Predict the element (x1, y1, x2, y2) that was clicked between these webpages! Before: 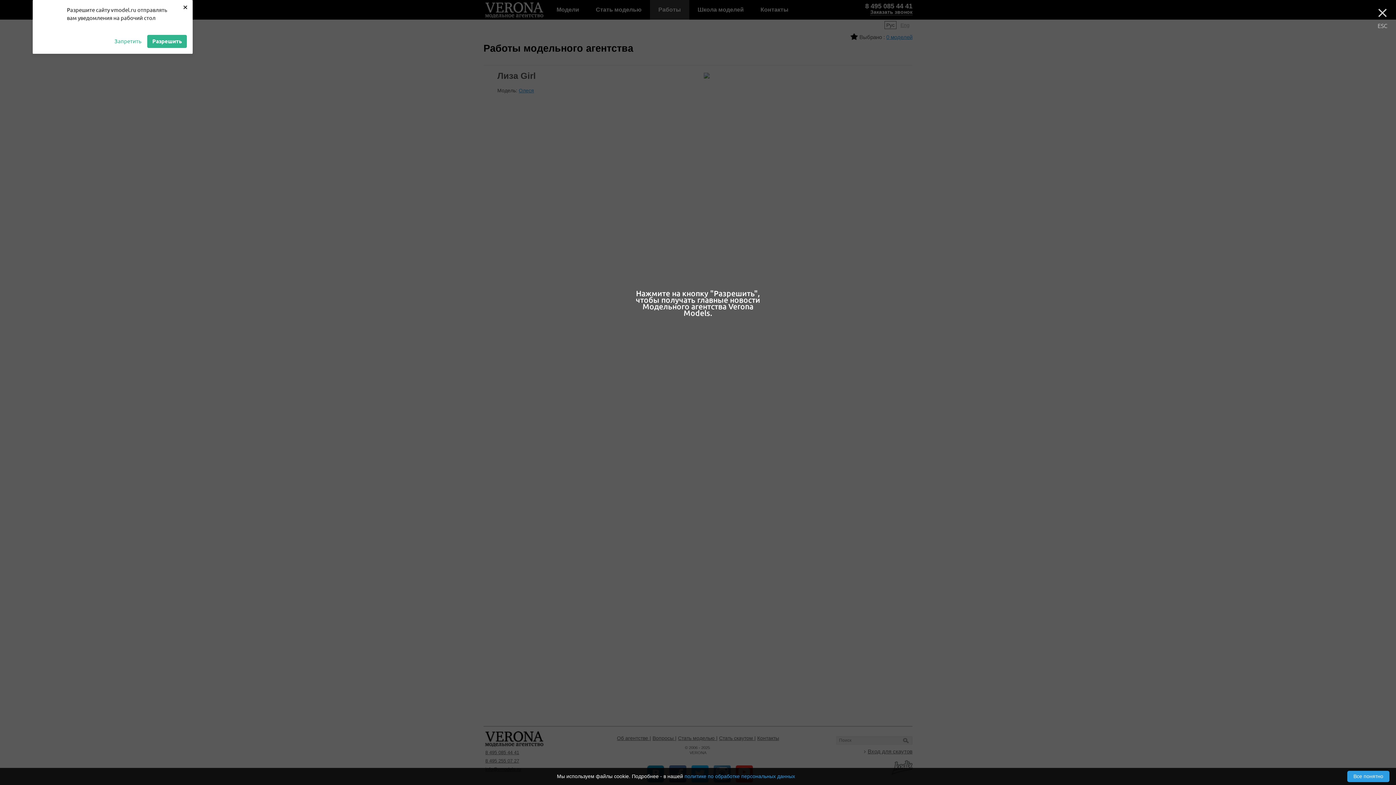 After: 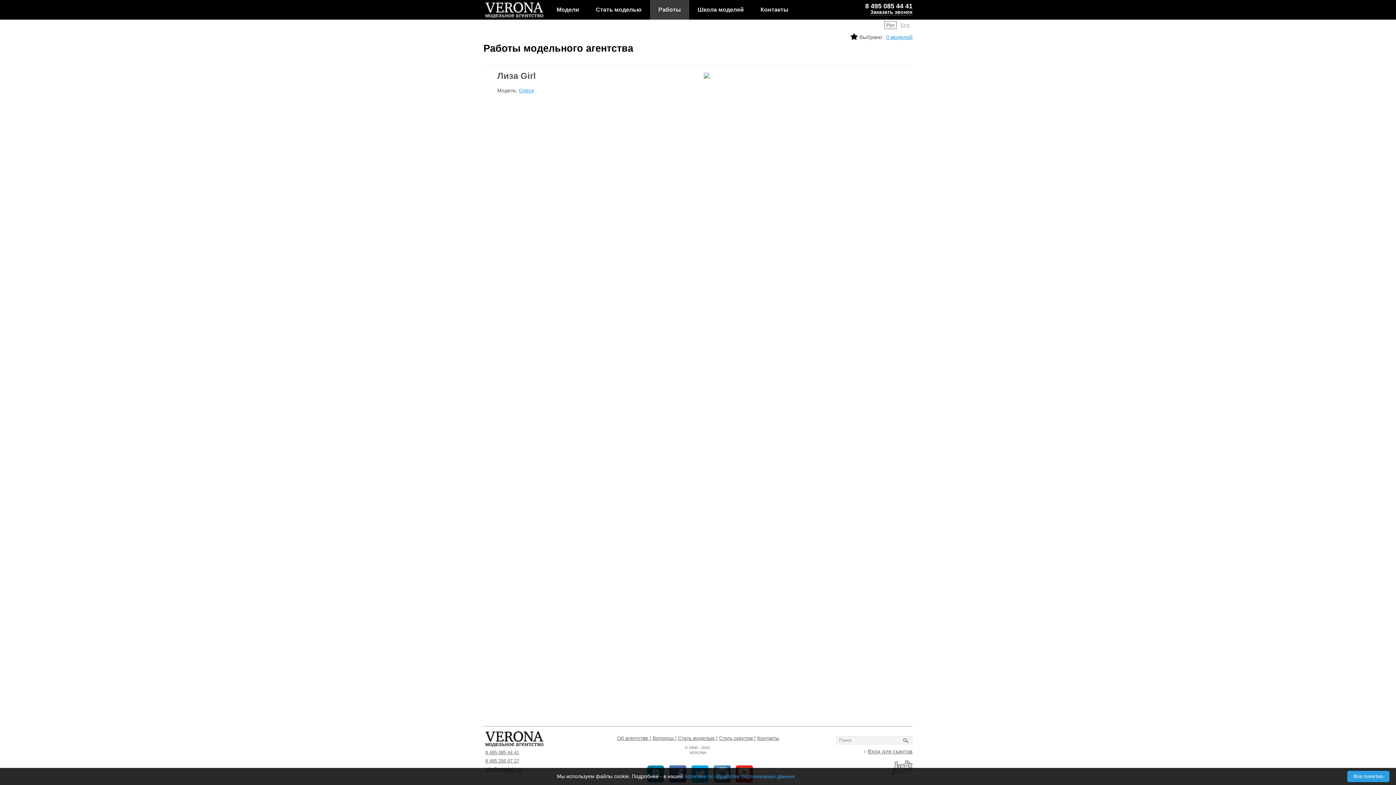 Action: bbox: (147, 26, 186, 39) label: Разрешить